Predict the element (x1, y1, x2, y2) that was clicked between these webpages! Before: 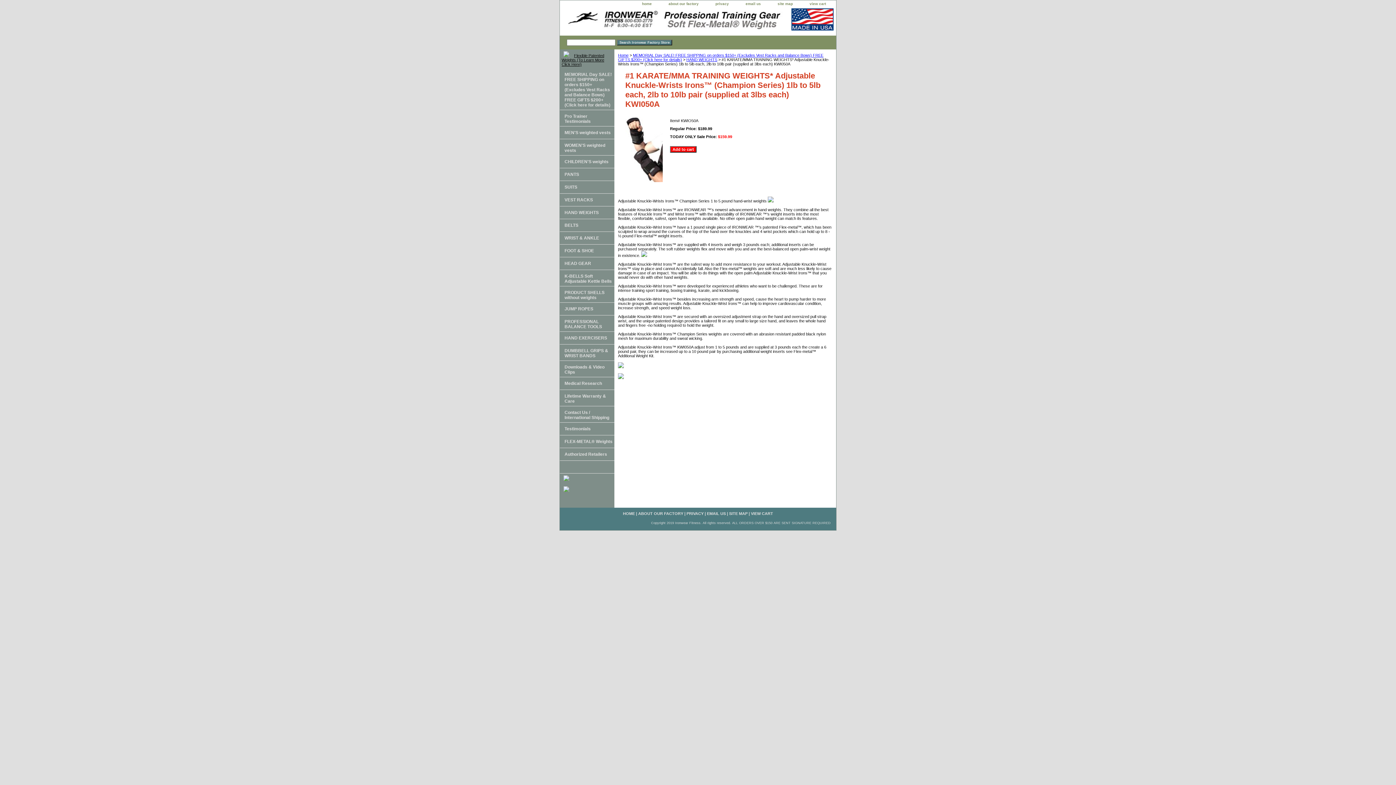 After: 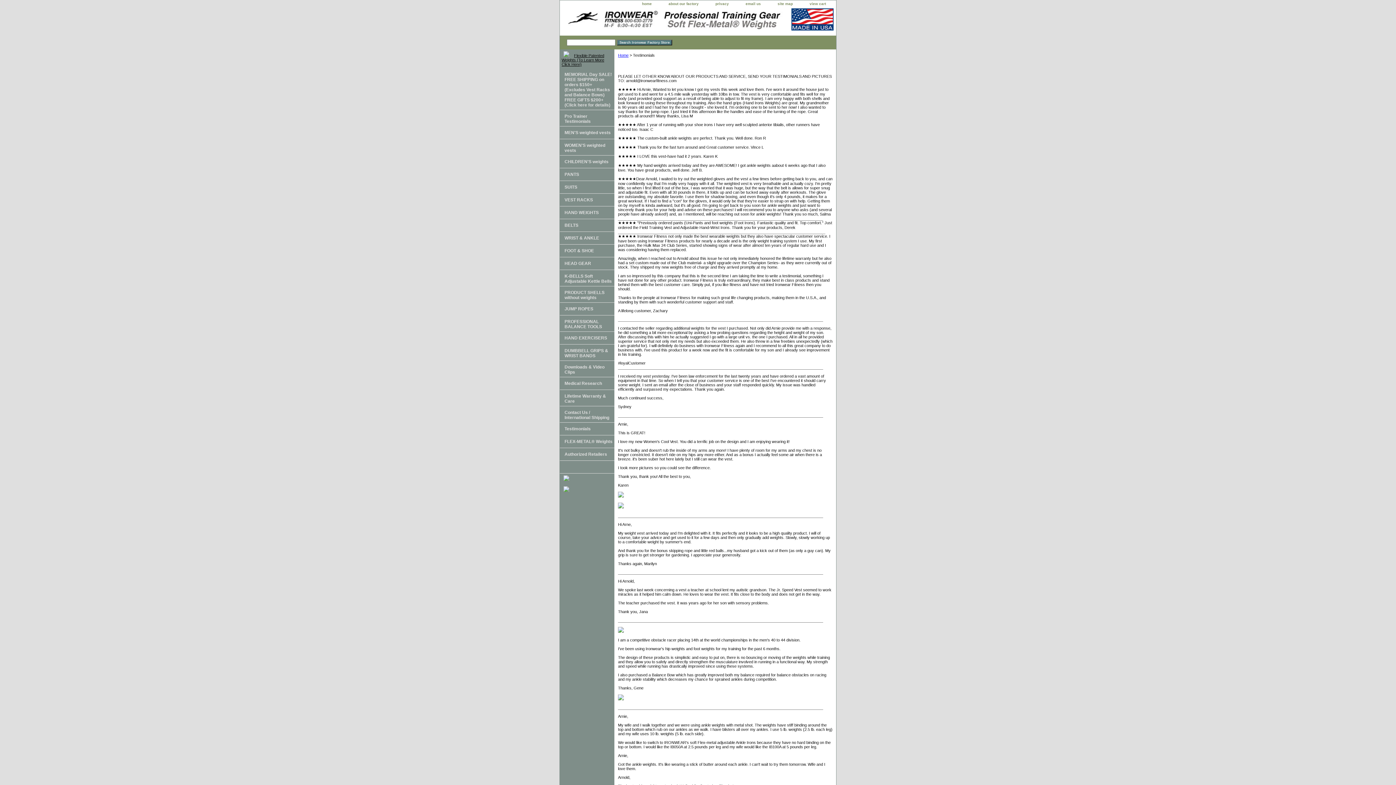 Action: label: Testimonials bbox: (560, 422, 614, 435)